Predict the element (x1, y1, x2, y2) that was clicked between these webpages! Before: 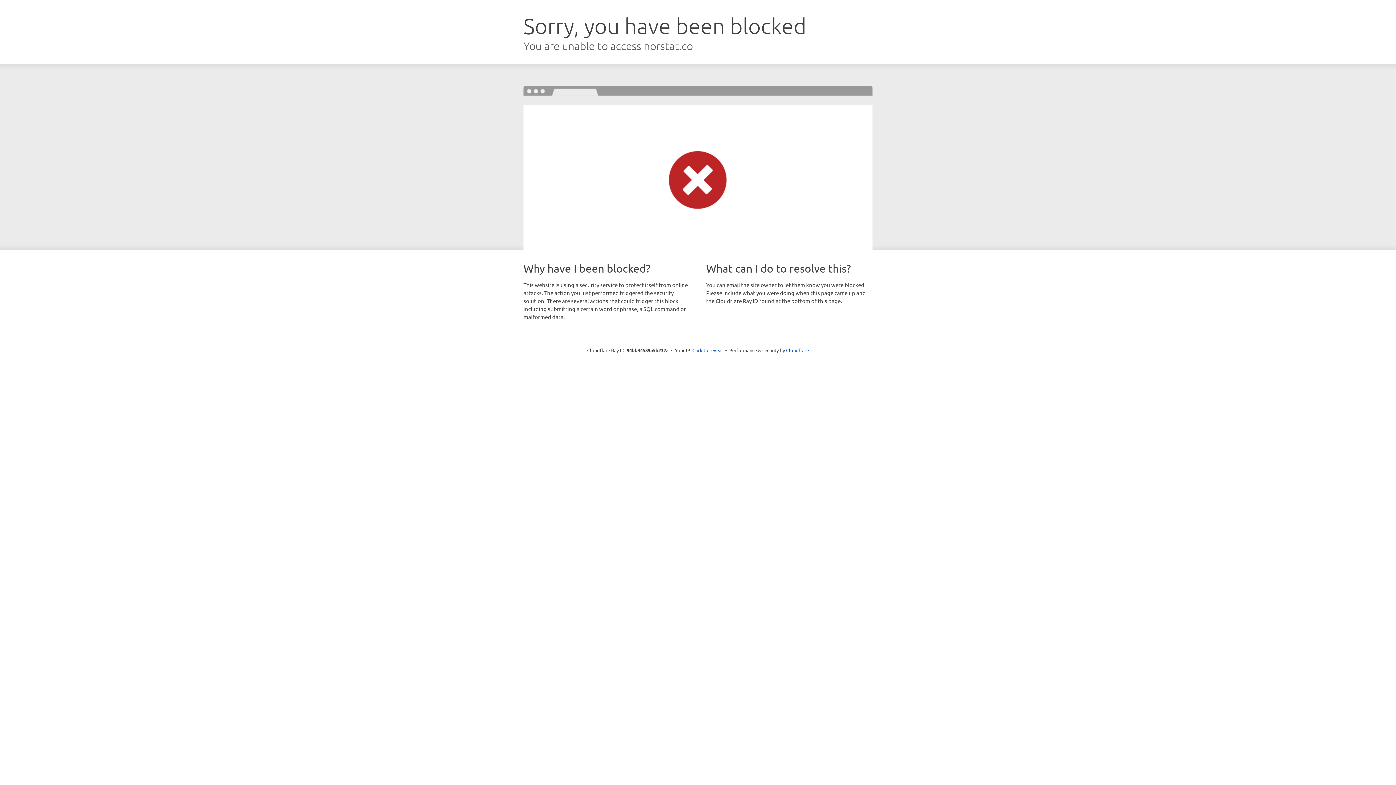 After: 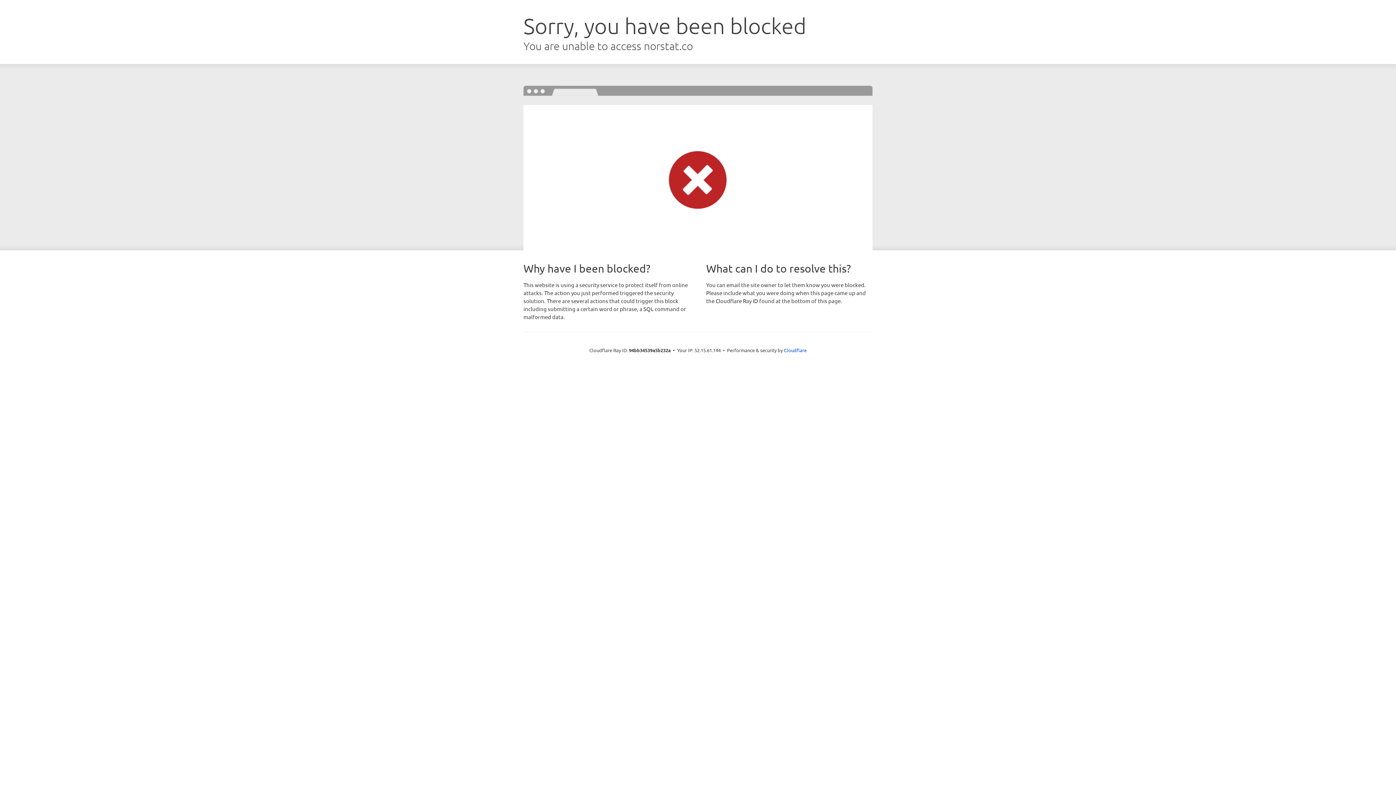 Action: bbox: (692, 346, 723, 353) label: Click to reveal